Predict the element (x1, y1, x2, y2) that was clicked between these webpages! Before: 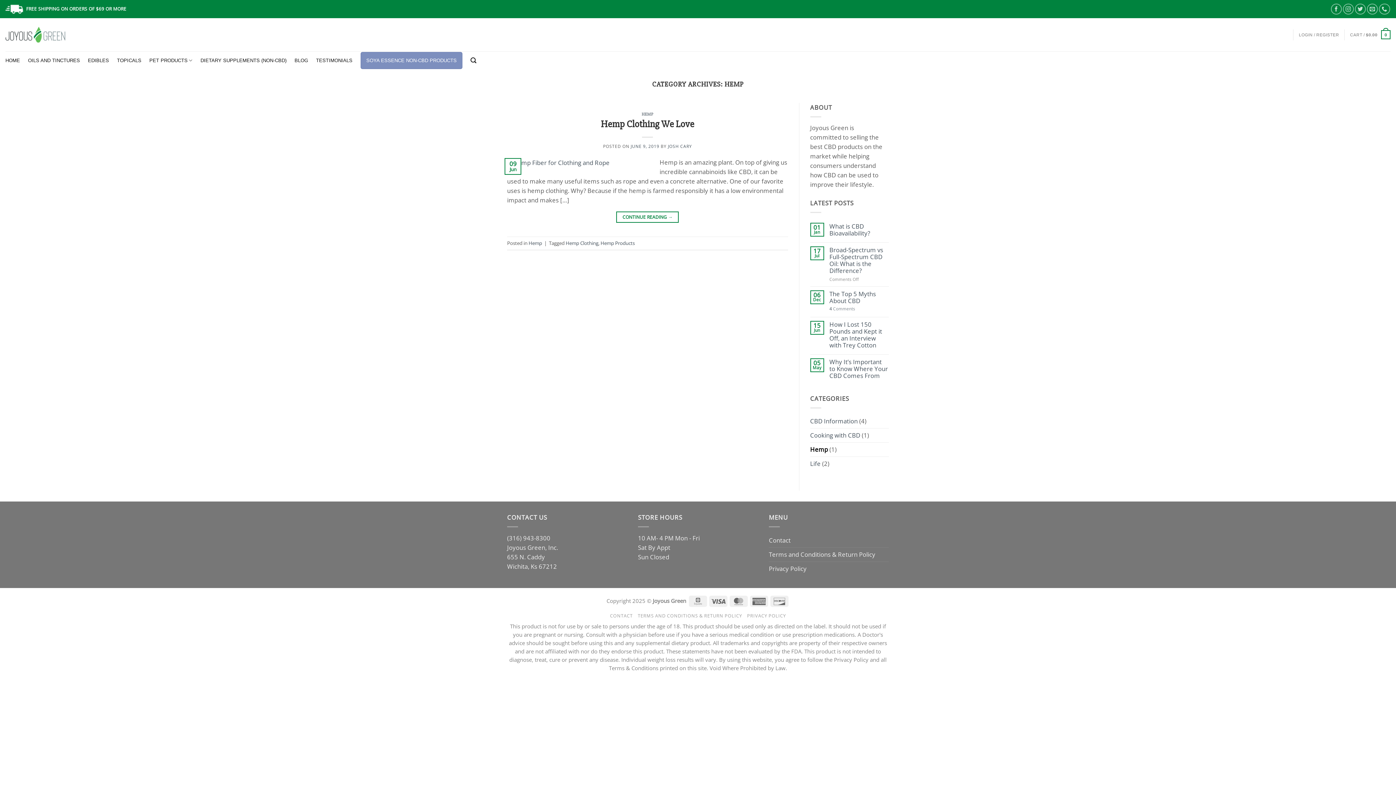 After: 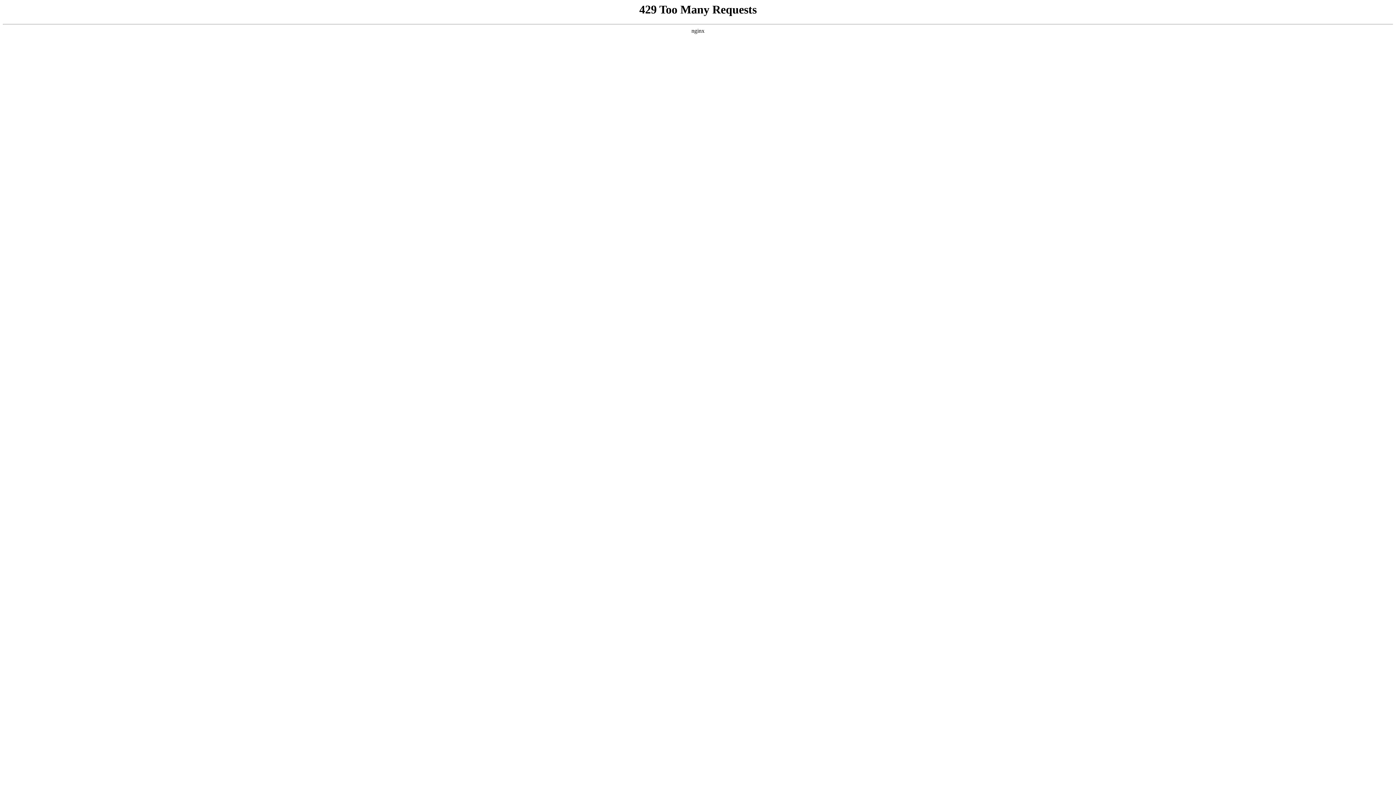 Action: label: EDIBLES bbox: (87, 52, 109, 68)